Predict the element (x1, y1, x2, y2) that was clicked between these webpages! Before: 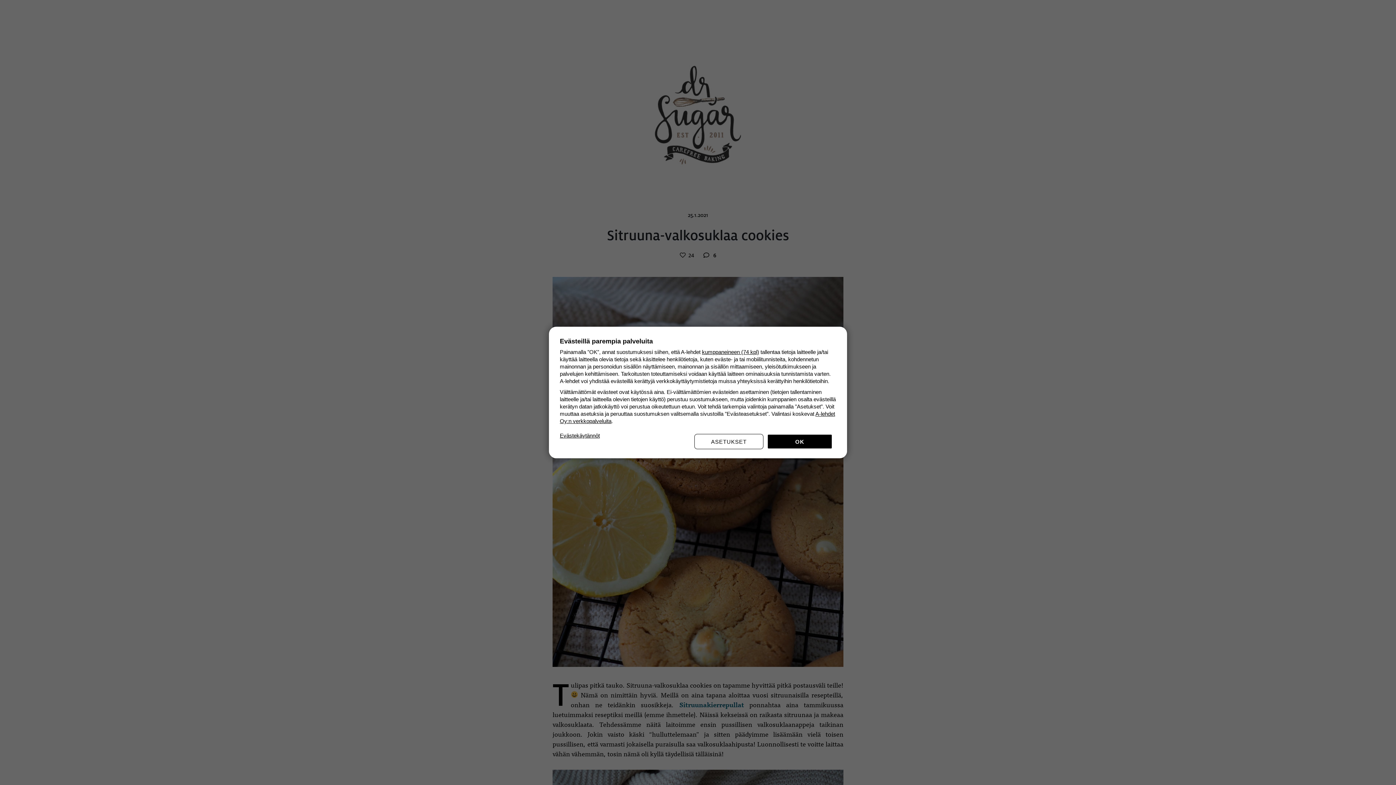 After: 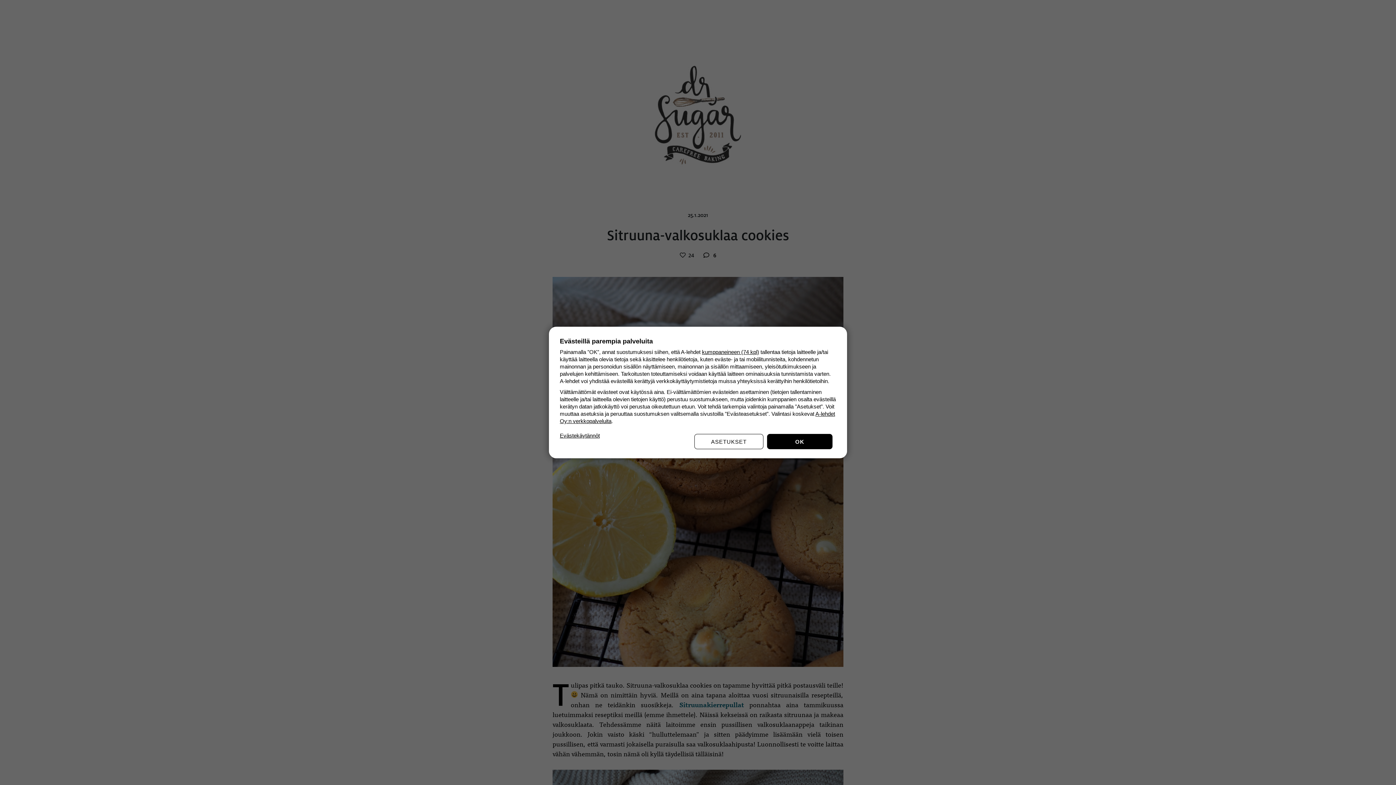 Action: label: Evästekäytännöt bbox: (560, 432, 600, 439)